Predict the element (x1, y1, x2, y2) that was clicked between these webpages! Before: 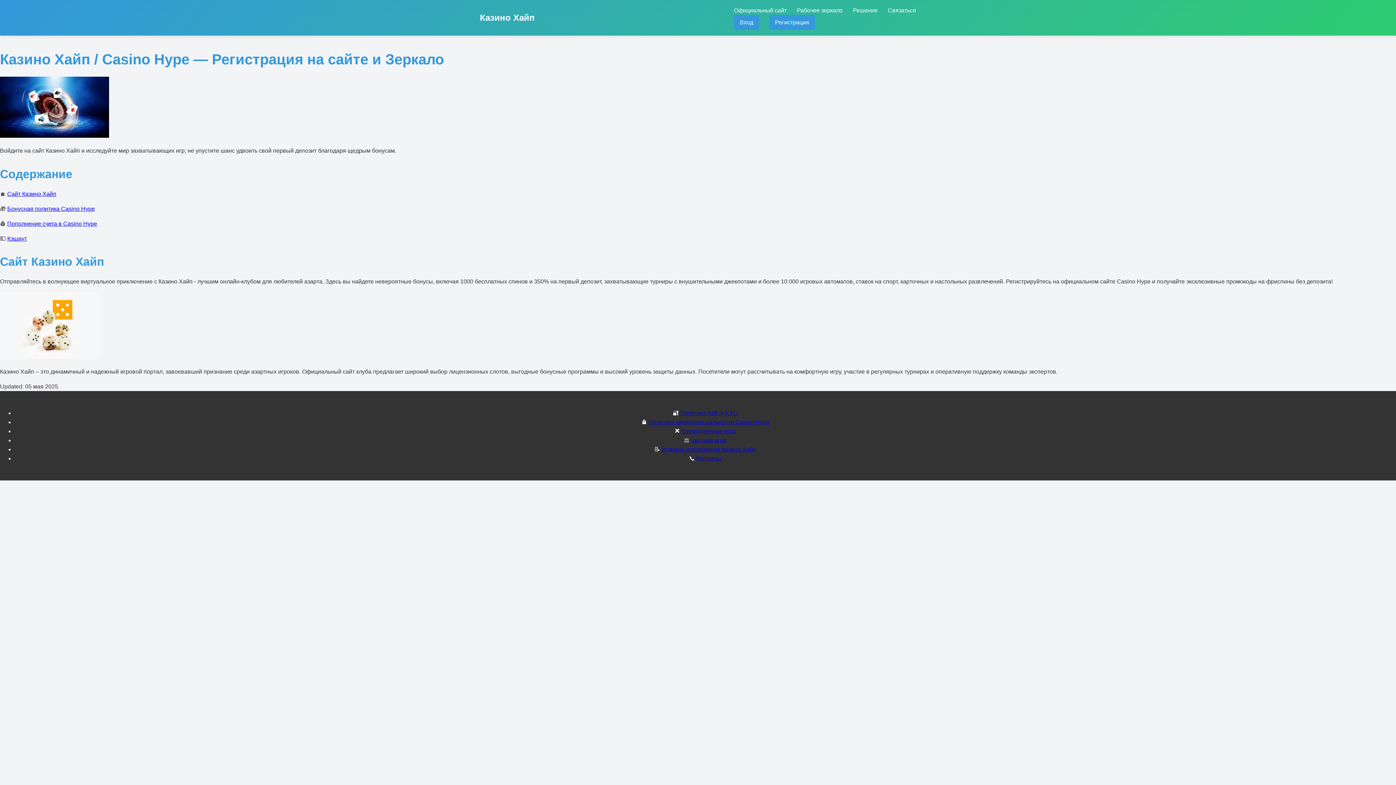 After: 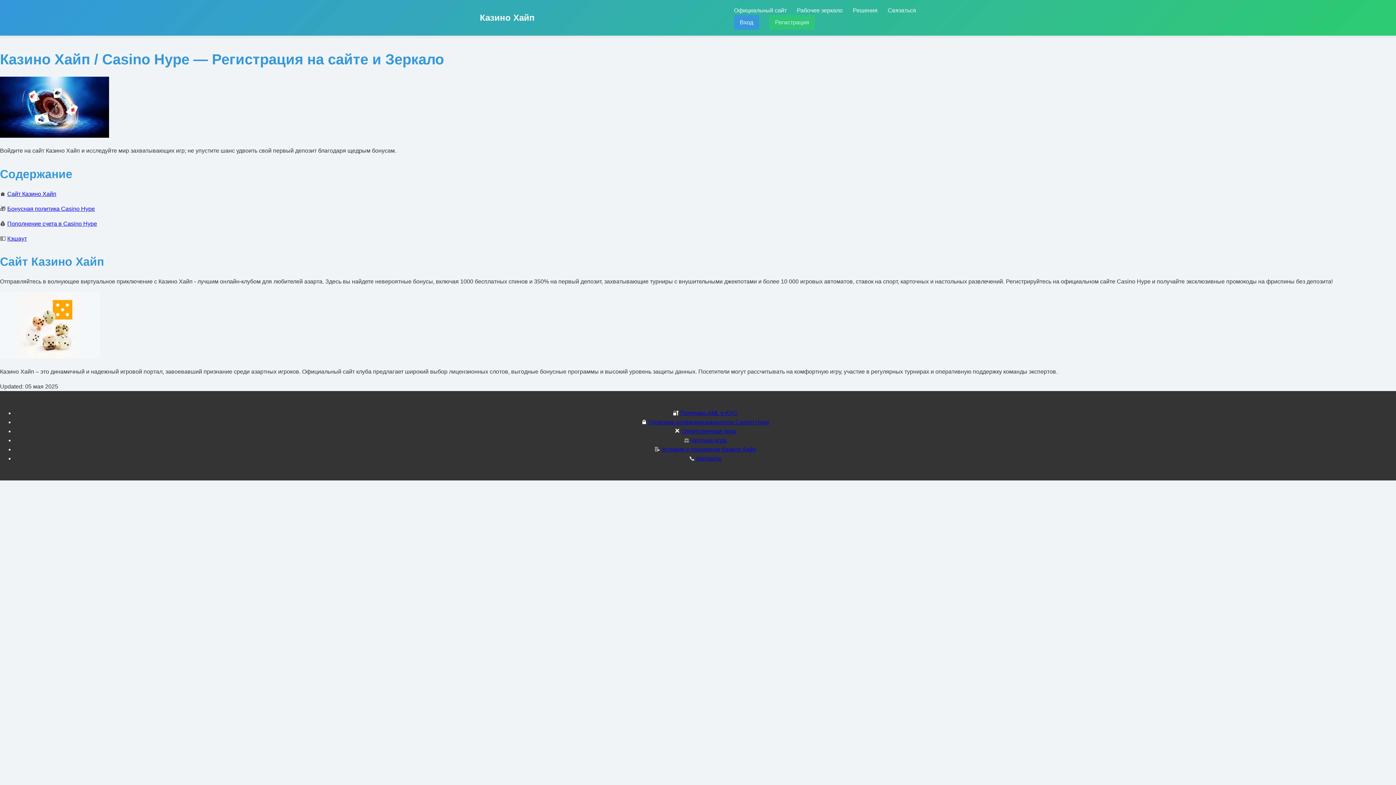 Action: bbox: (769, 14, 815, 29) label: Регистрация